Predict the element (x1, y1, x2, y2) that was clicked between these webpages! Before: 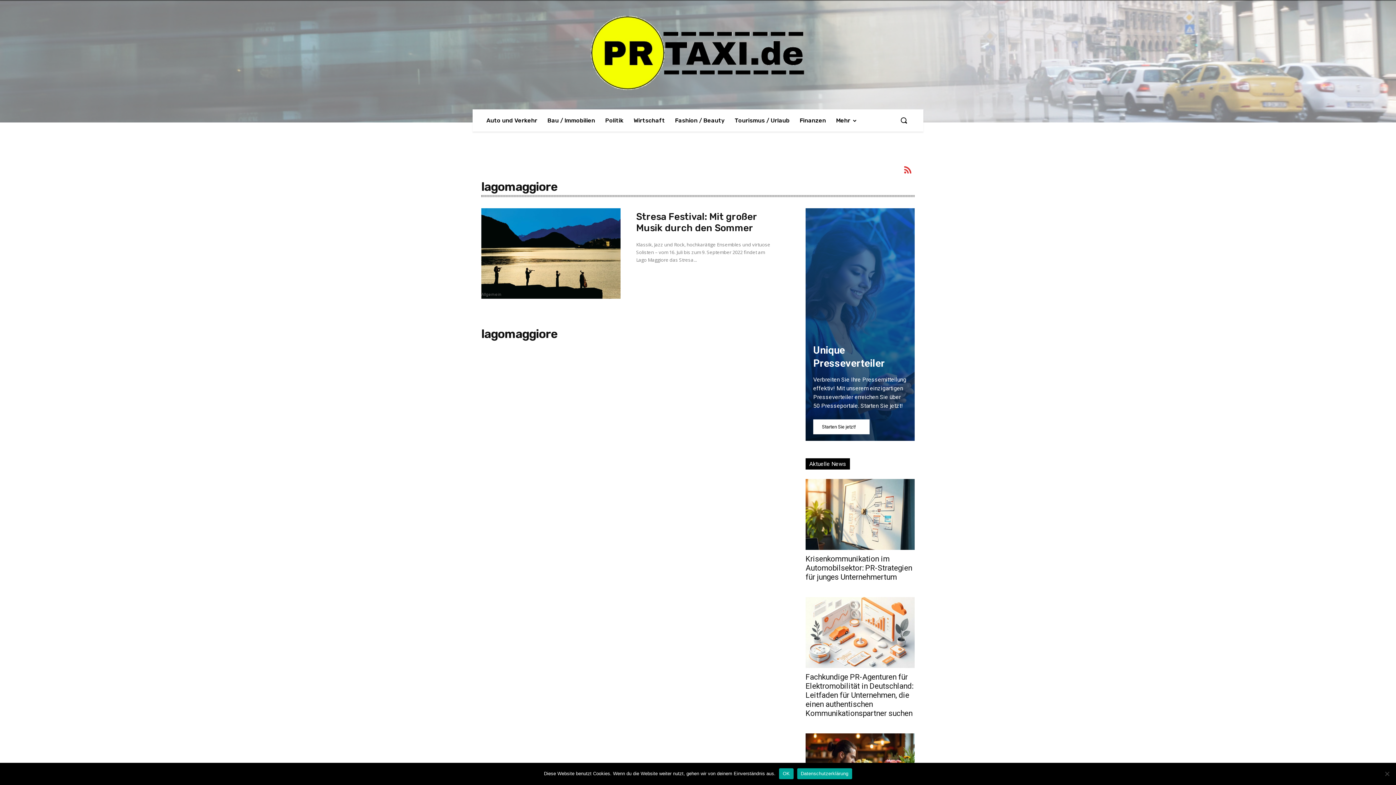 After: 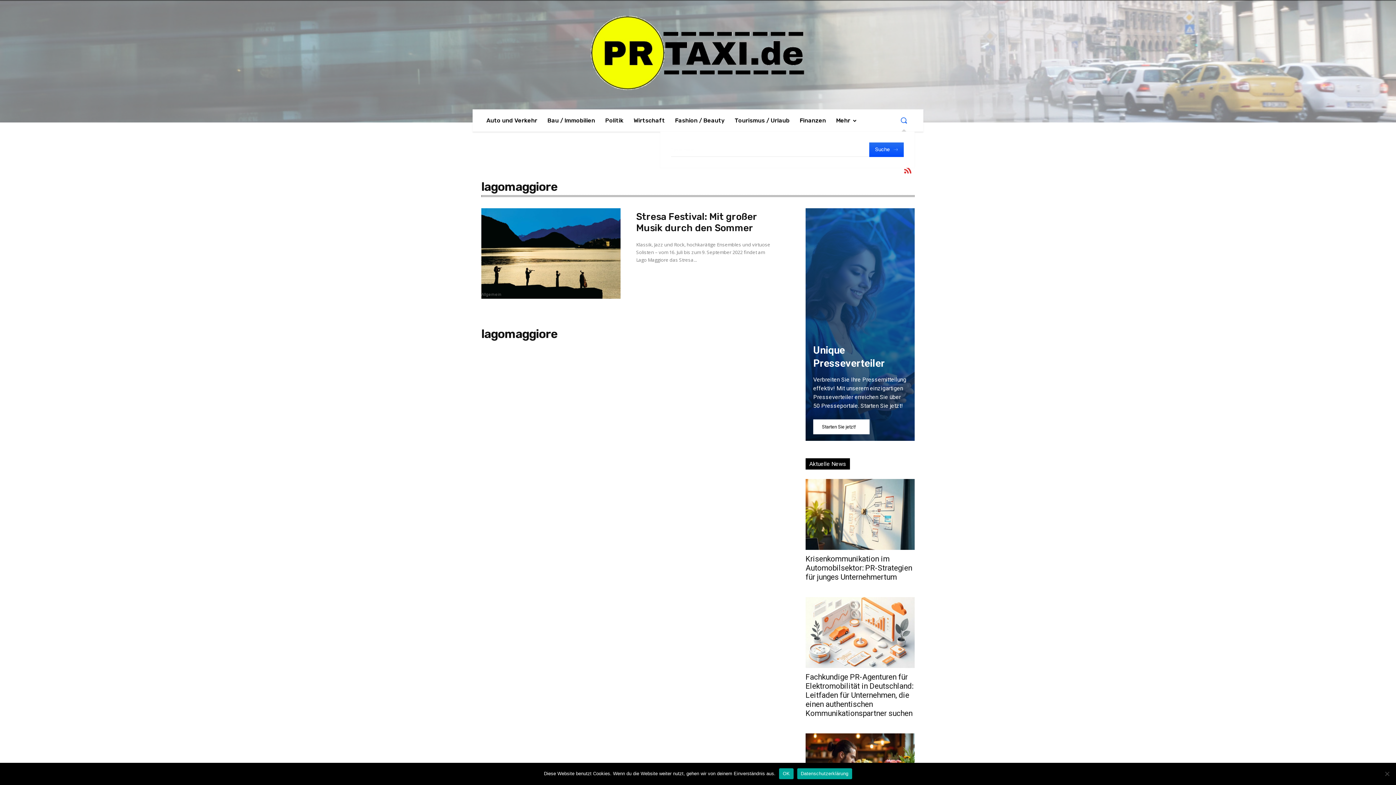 Action: label: Search bbox: (893, 109, 914, 131)